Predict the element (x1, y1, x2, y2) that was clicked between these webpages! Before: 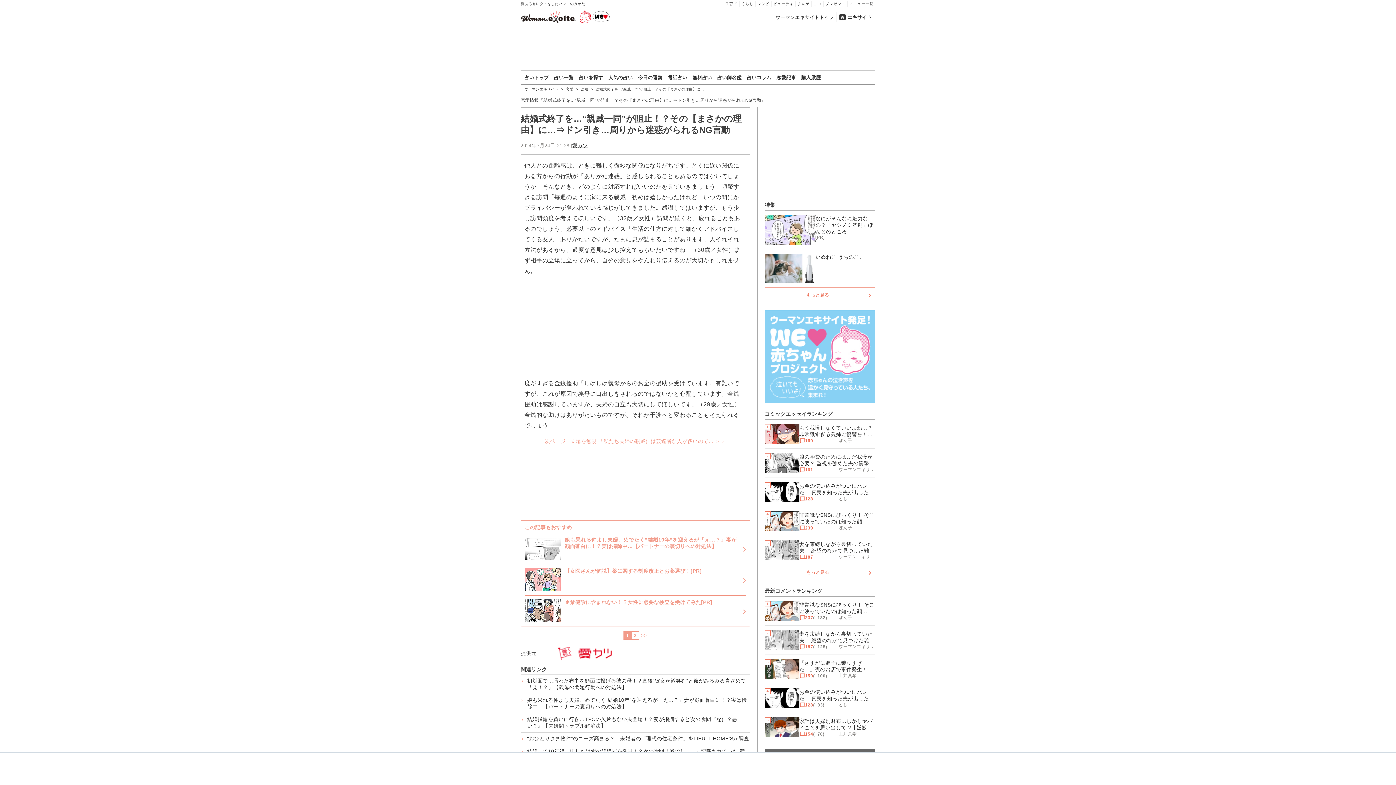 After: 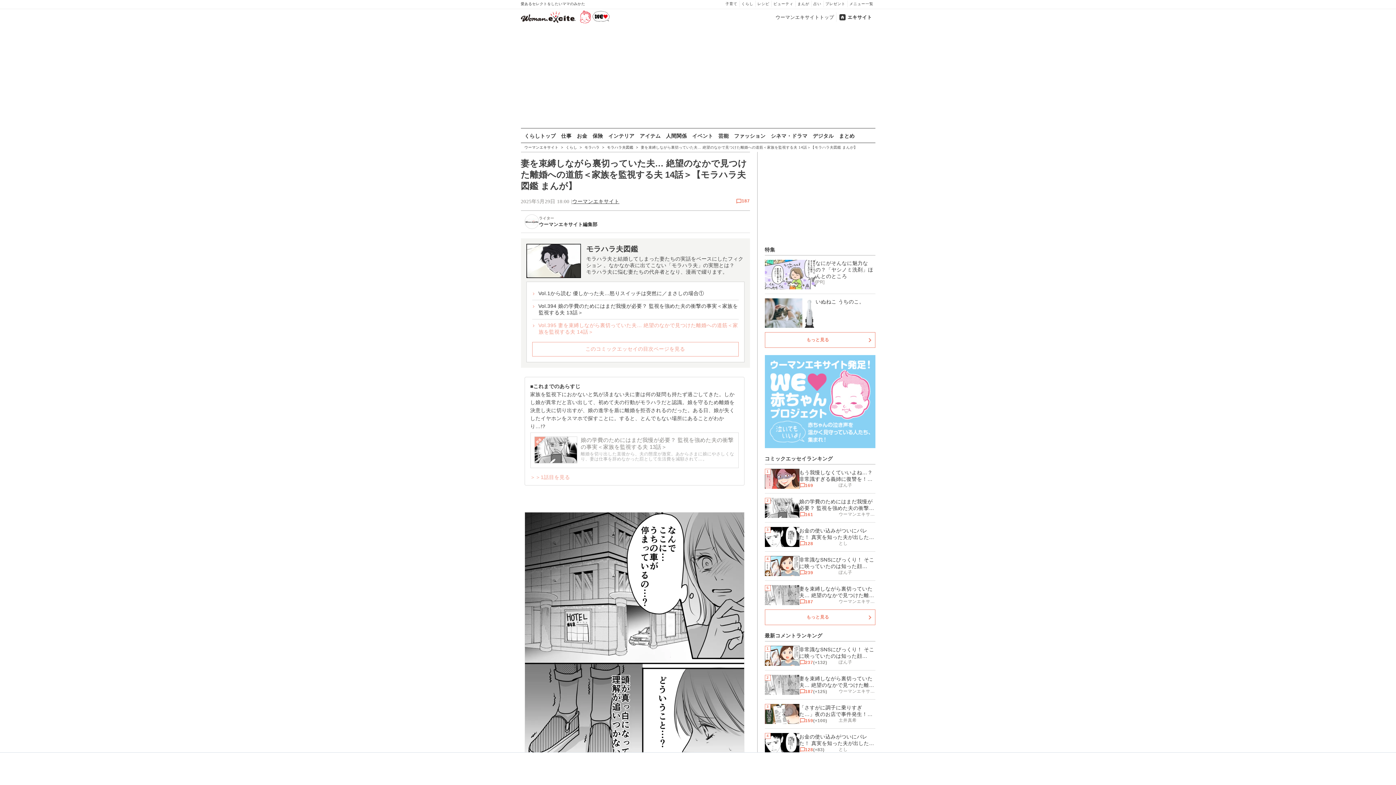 Action: bbox: (764, 626, 875, 654) label: 2

妻を束縛しながら裏切っていた夫… 絶望のなかで見つけた離婚への道筋＜家族を監視する夫 14話＞【モラハラ夫図鑑 まんが】

187
(
+125
)
ウーマンエキサイト編集部